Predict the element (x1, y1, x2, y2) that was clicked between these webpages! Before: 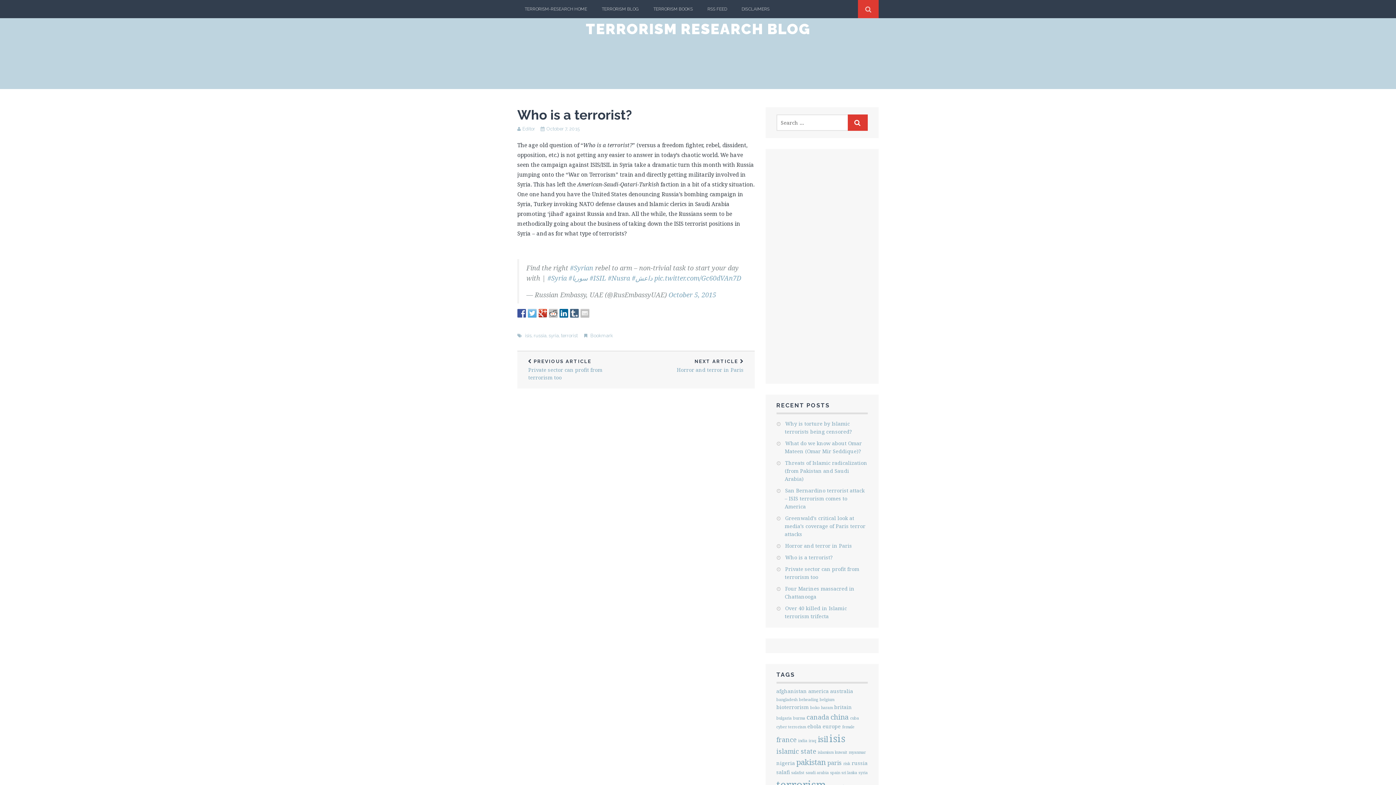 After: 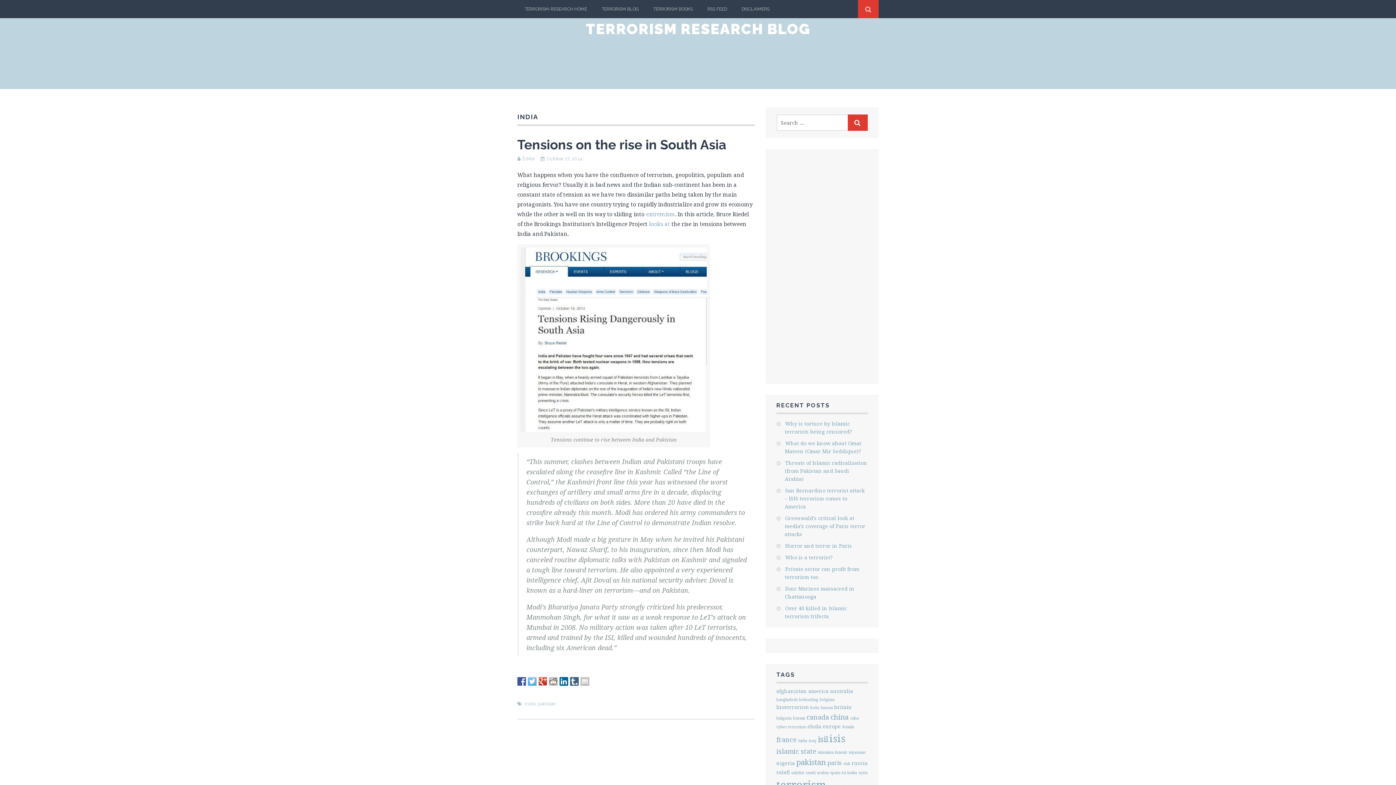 Action: label: india bbox: (798, 738, 807, 743)